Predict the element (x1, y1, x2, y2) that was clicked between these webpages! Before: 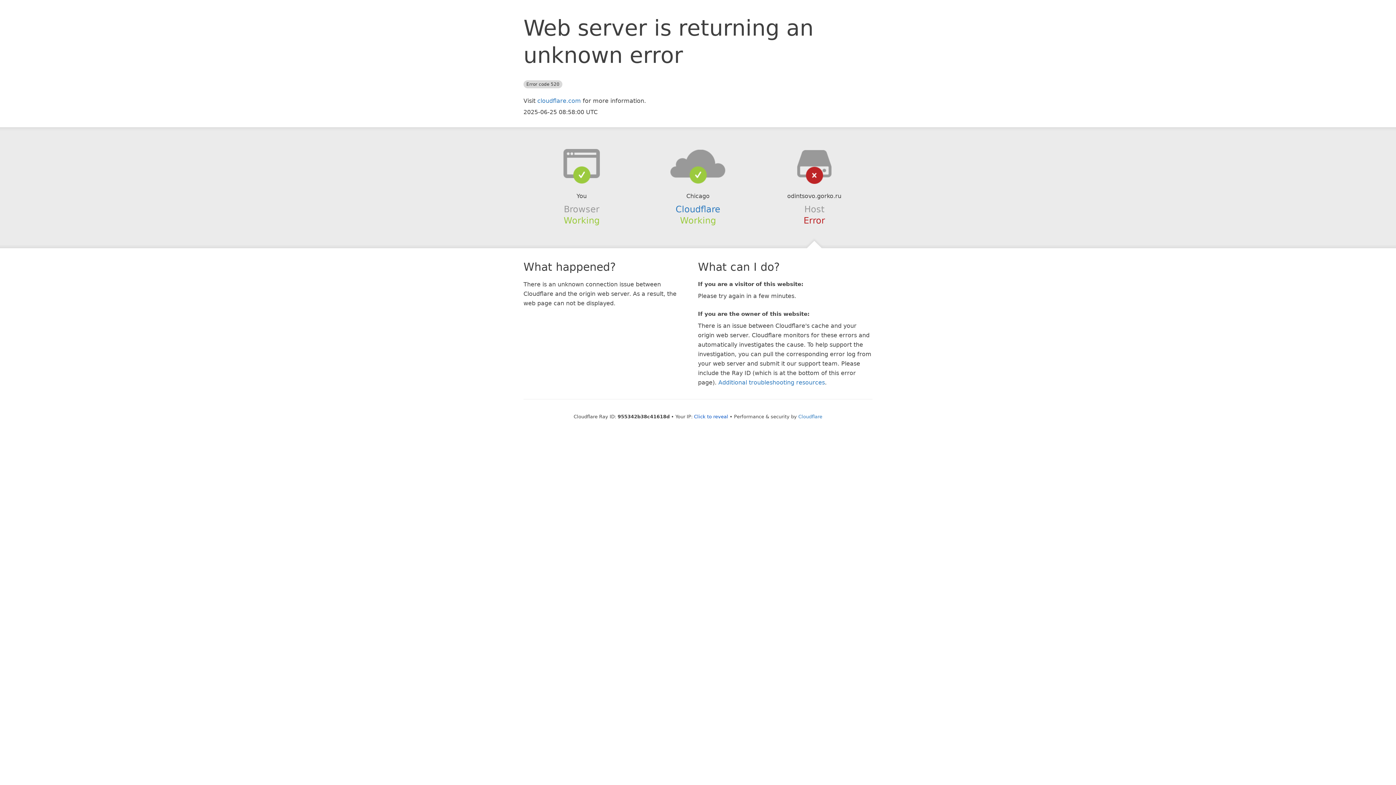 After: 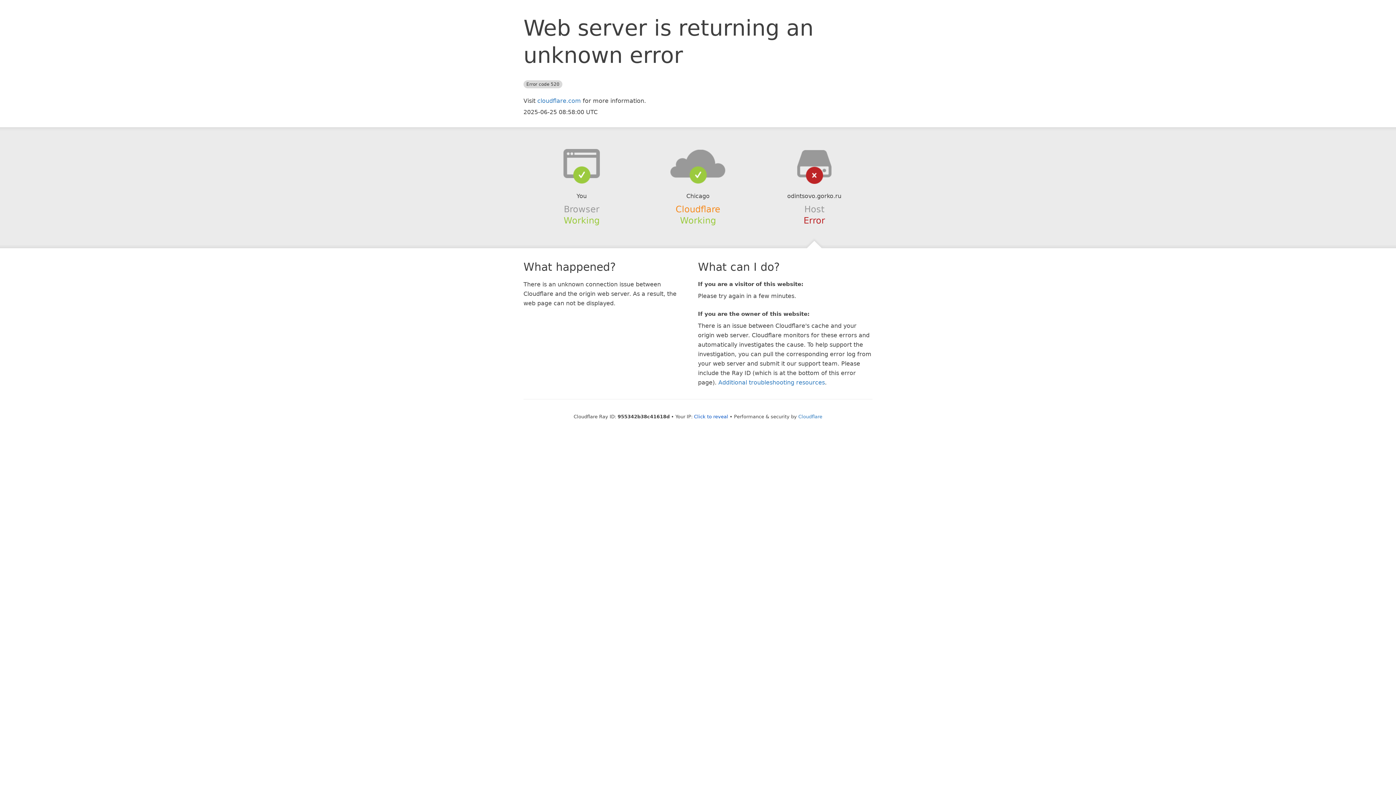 Action: label: Cloudflare bbox: (675, 204, 720, 214)